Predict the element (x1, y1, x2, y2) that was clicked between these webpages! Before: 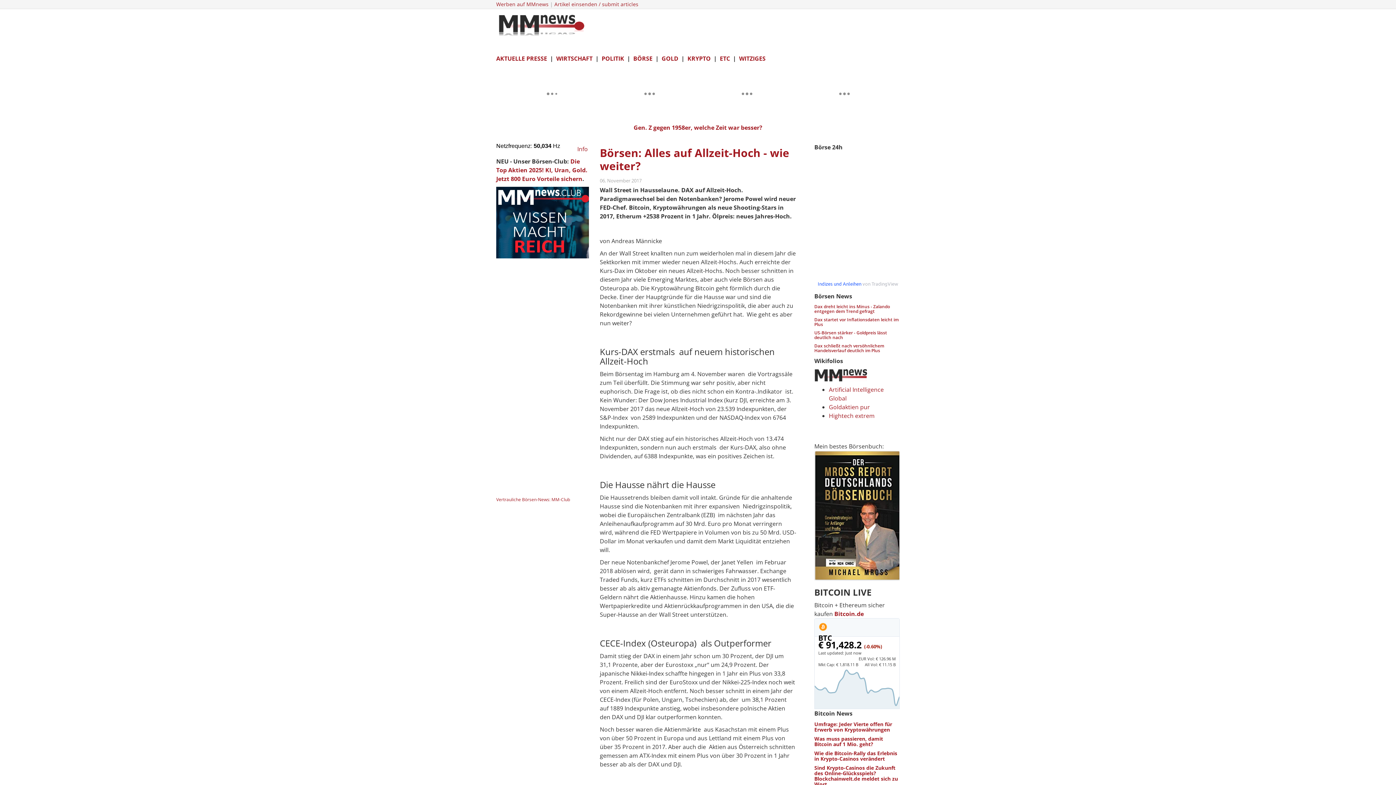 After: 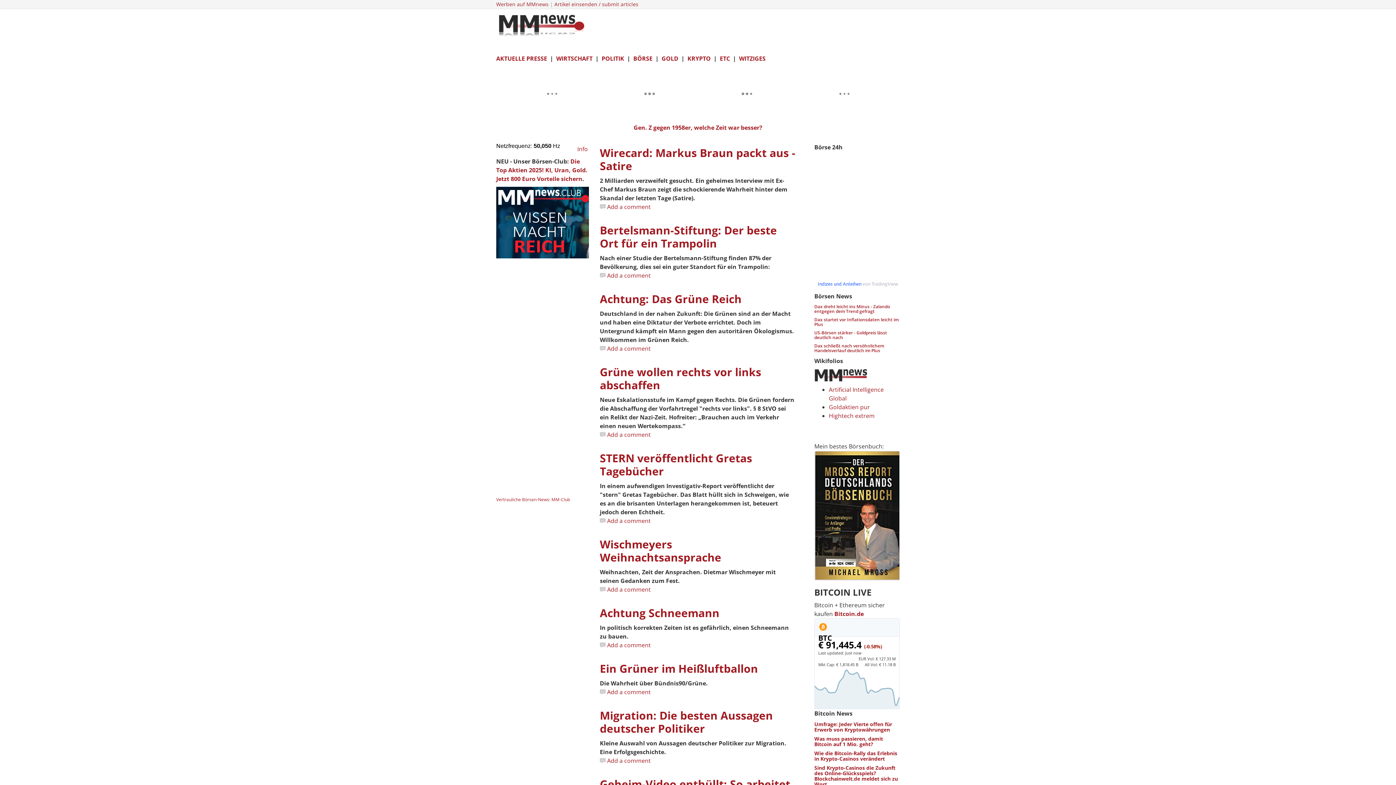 Action: bbox: (739, 54, 765, 62) label: WITZIGES